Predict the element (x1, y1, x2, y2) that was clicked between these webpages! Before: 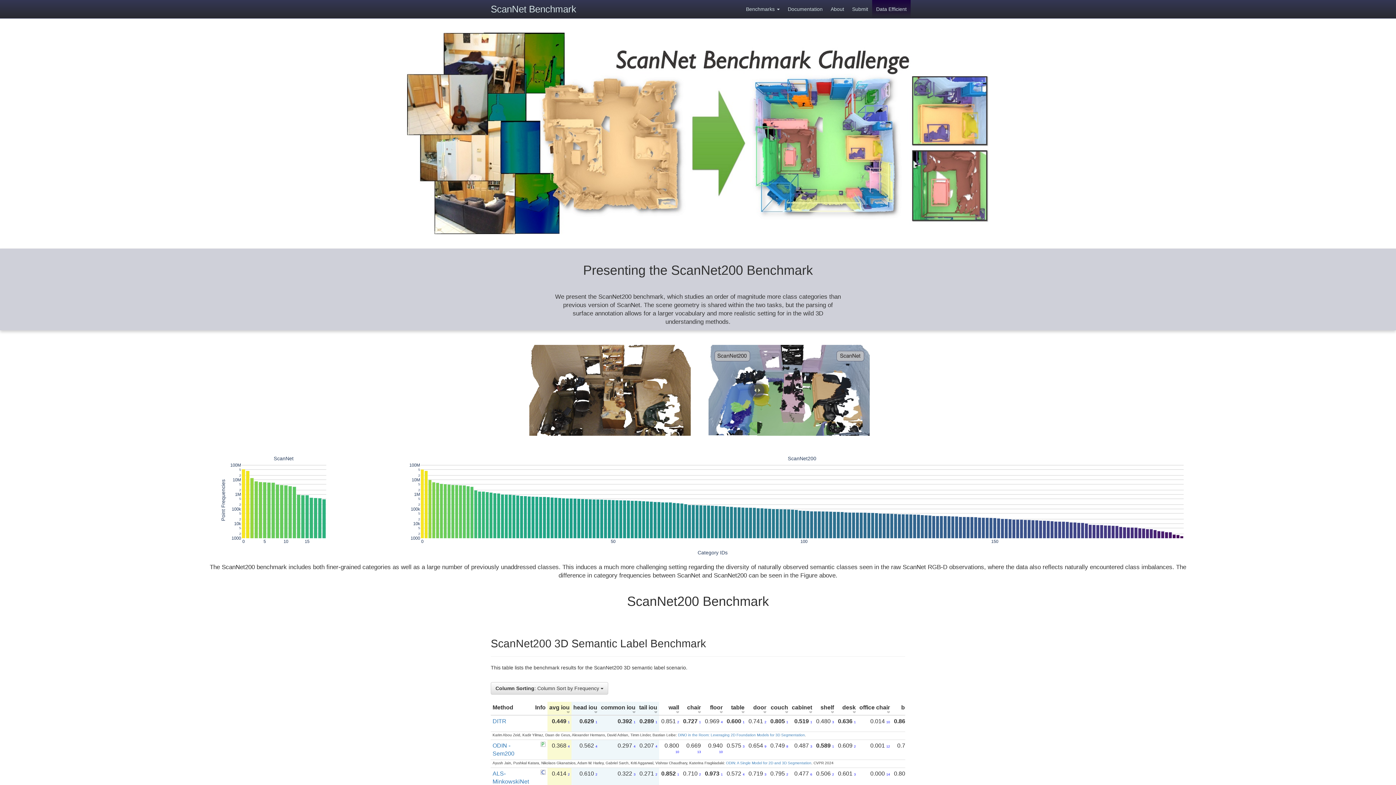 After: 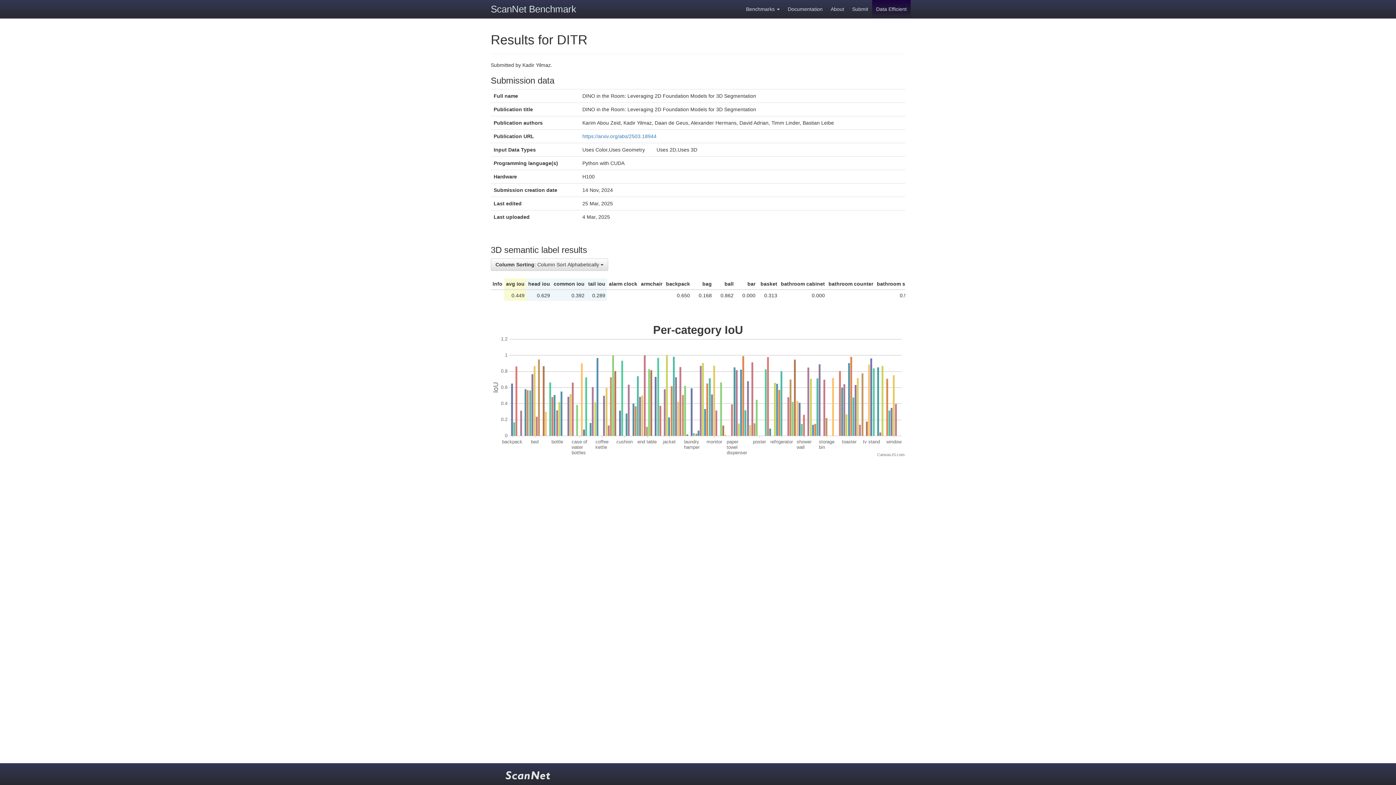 Action: bbox: (492, 718, 506, 724) label: DITR